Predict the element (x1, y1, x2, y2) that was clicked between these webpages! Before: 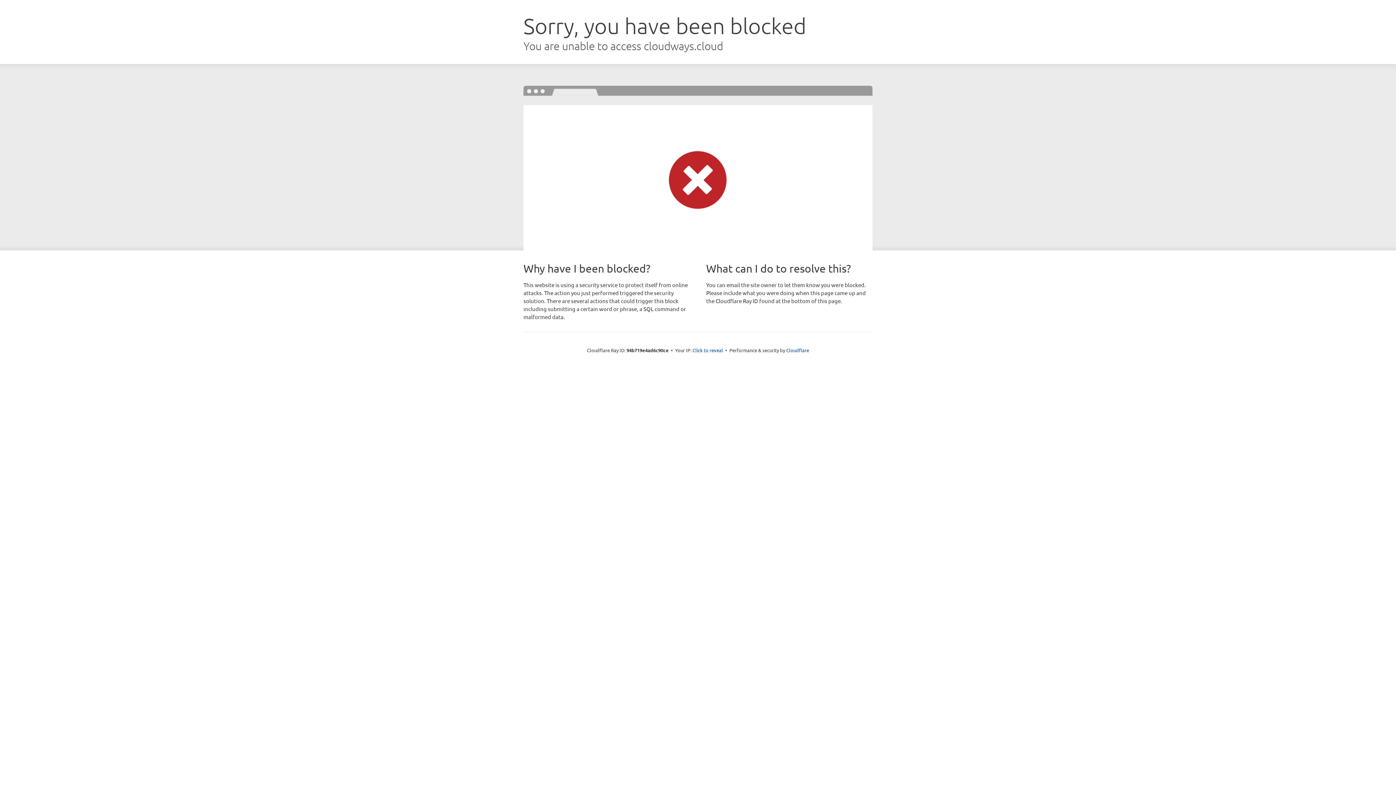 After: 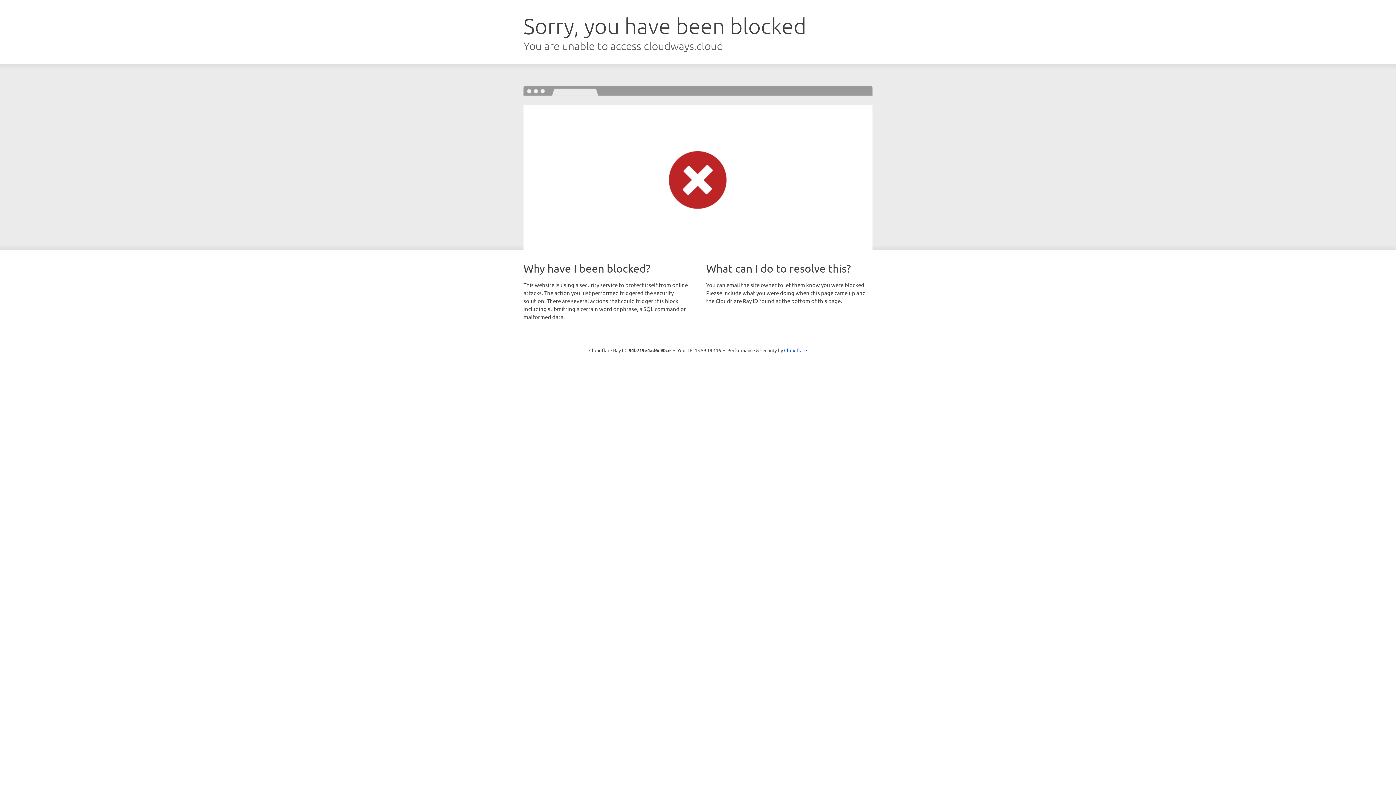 Action: label: Click to reveal bbox: (692, 346, 723, 353)